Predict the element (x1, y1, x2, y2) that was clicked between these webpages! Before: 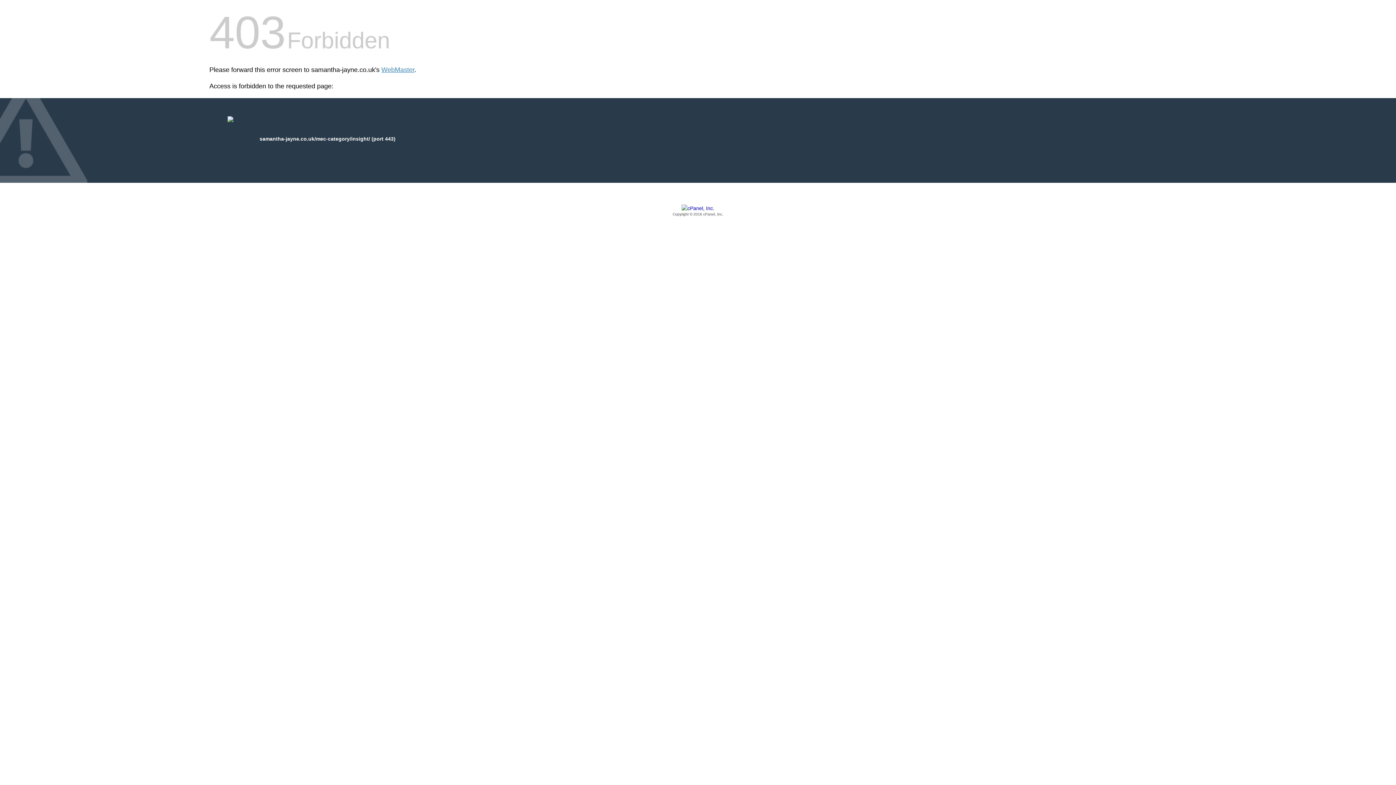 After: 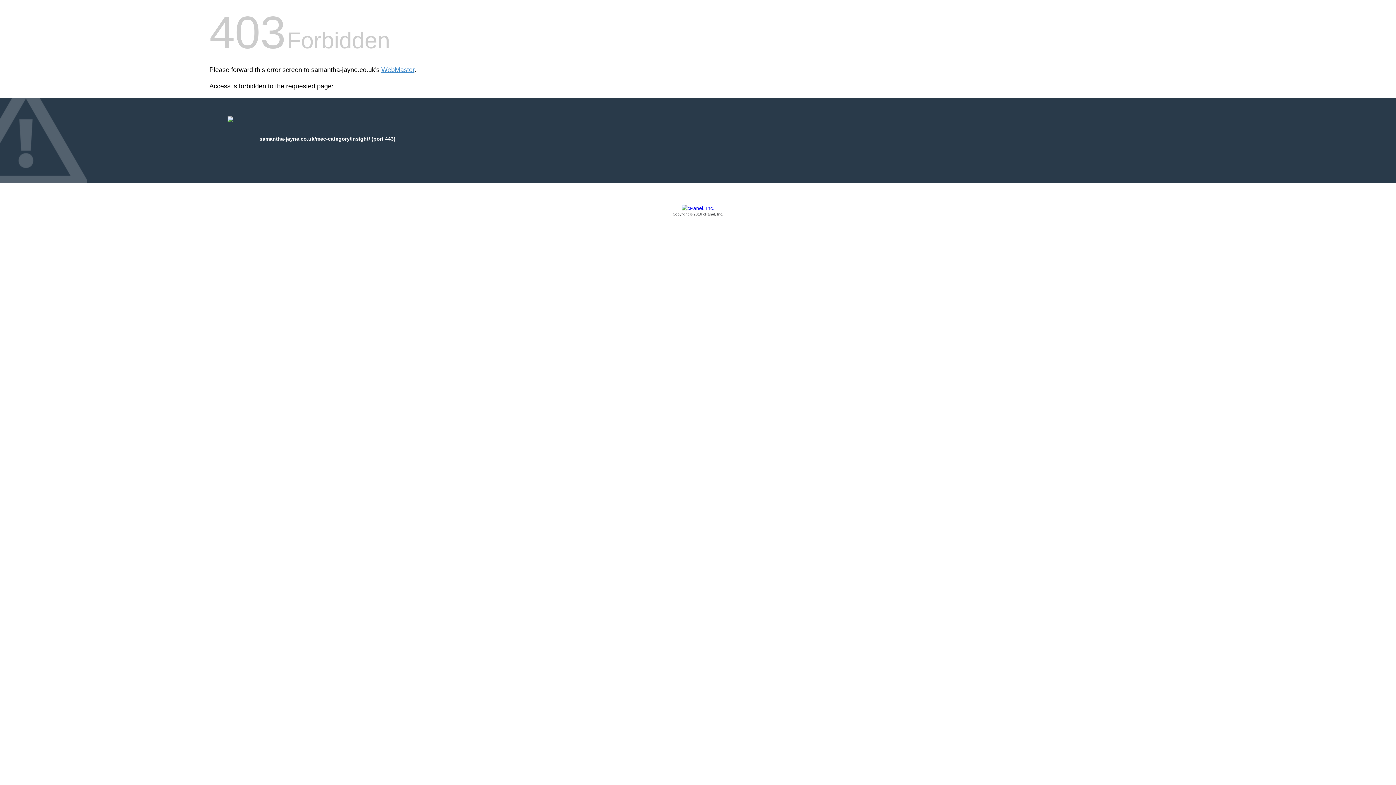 Action: label: Copyright © 2016 cPanel, Inc. bbox: (209, 205, 1186, 217)